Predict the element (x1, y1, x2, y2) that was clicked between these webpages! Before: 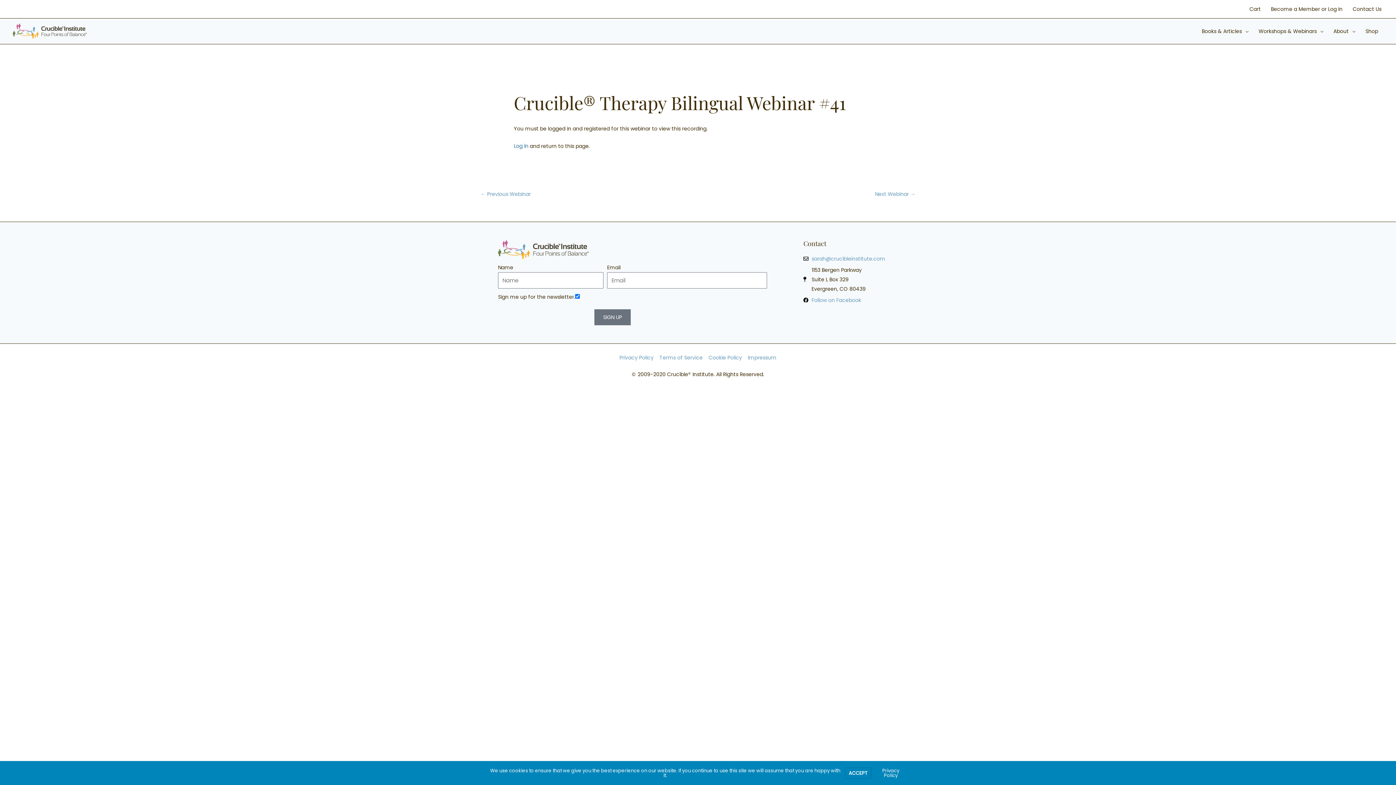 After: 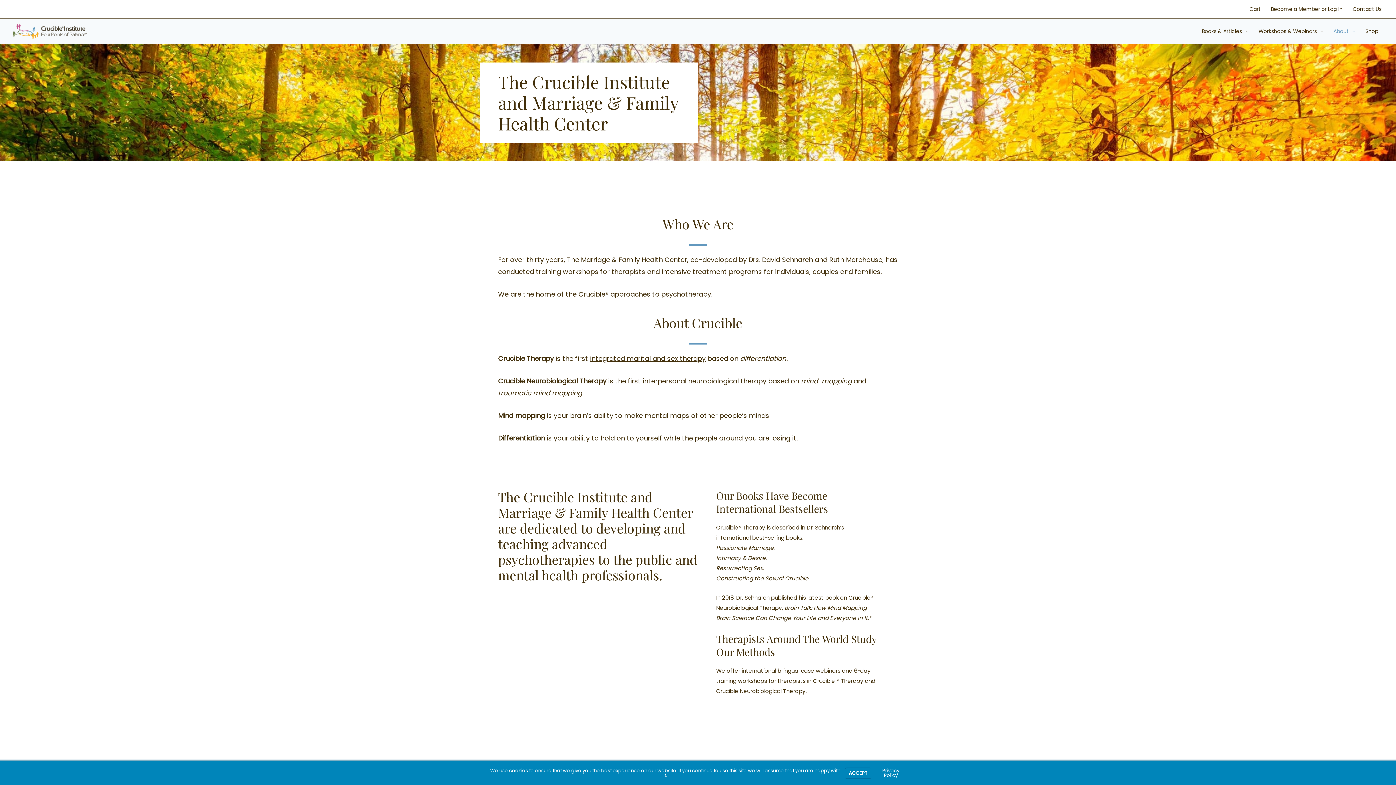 Action: bbox: (1328, 18, 1360, 43) label: About